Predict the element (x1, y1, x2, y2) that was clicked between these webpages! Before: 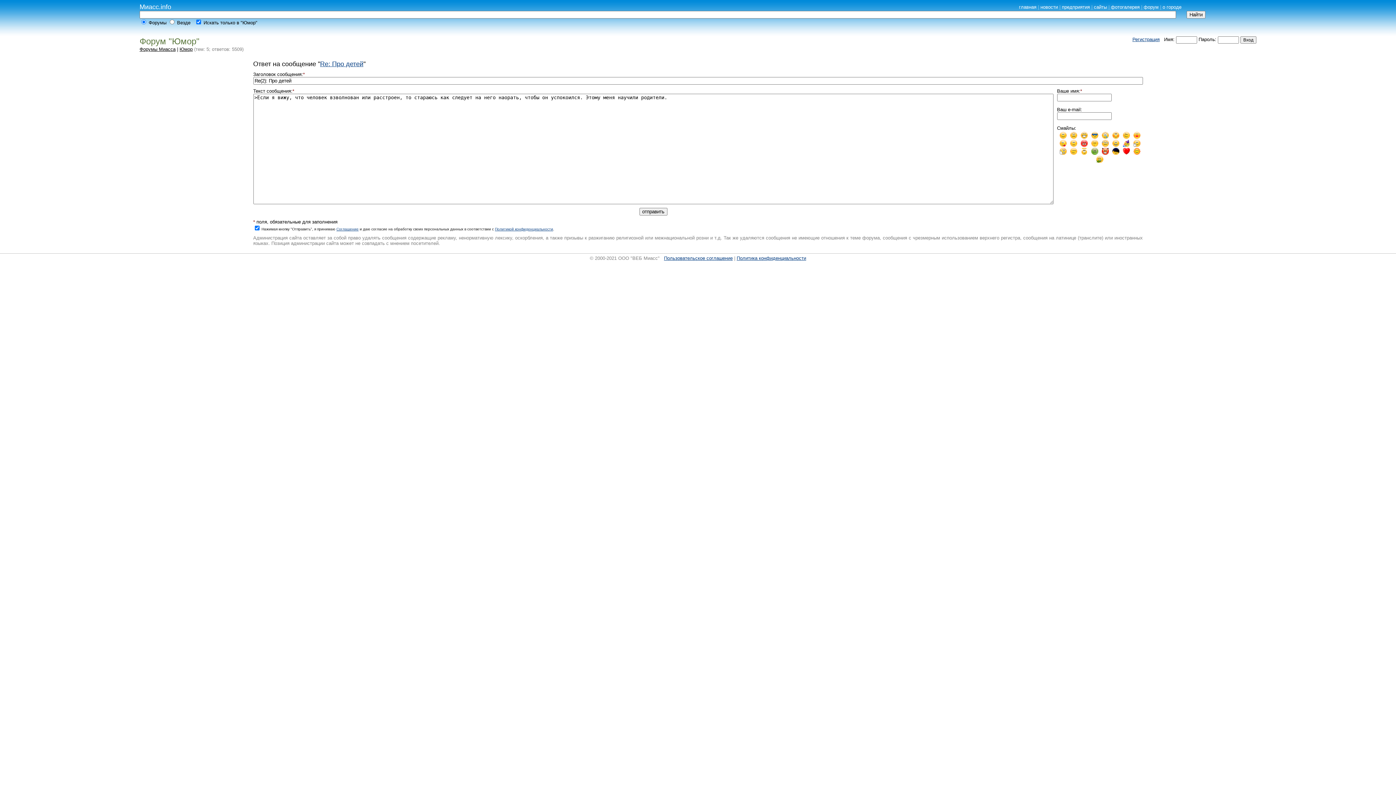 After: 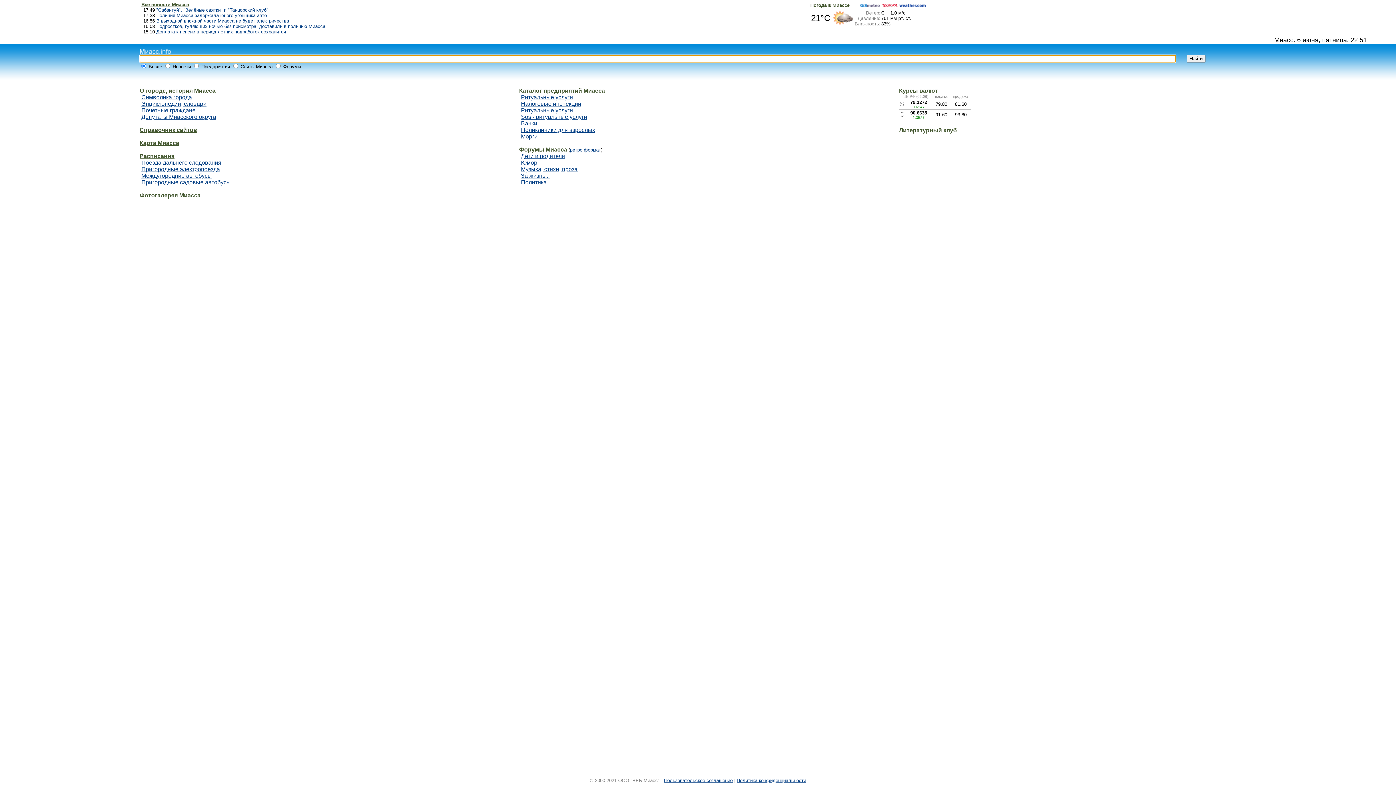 Action: label: Миасс.info bbox: (139, 4, 171, 10)